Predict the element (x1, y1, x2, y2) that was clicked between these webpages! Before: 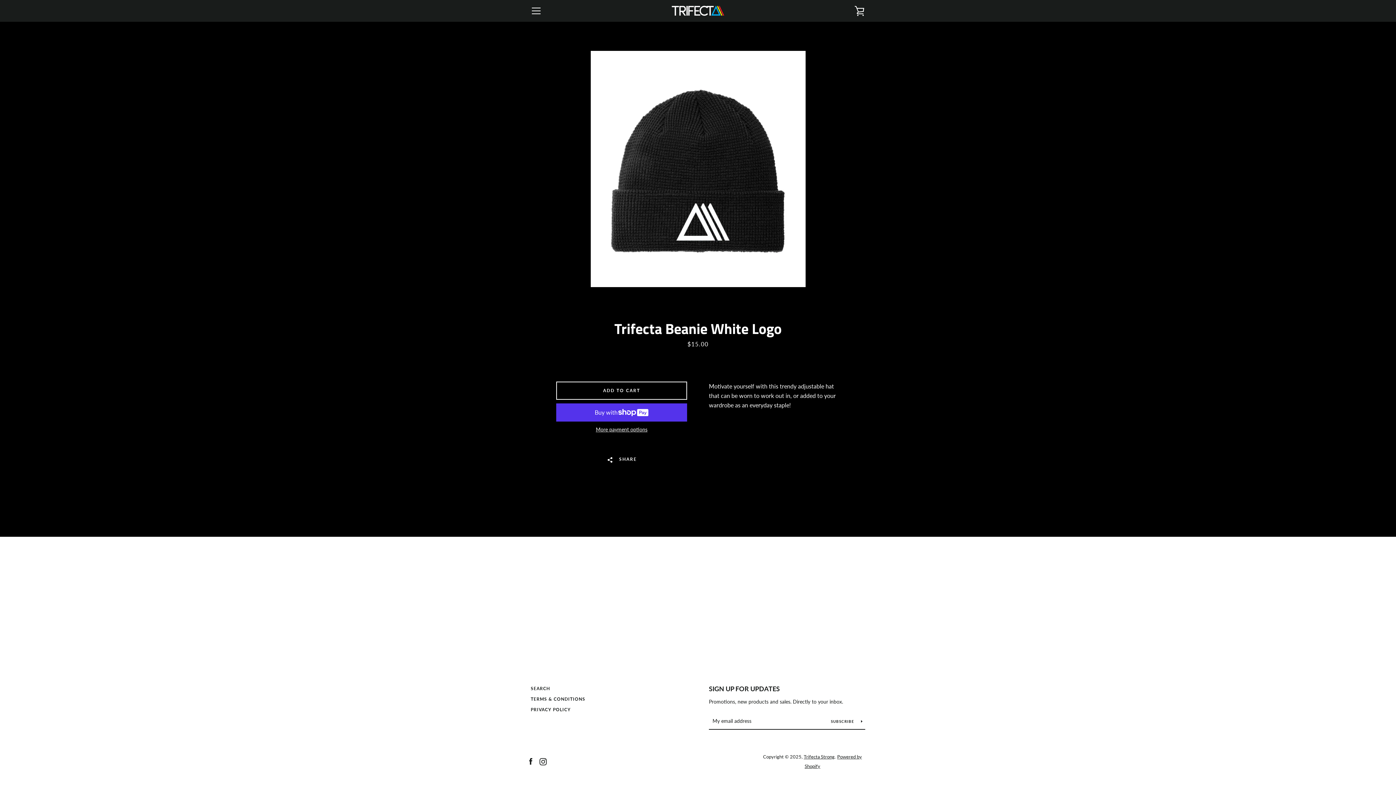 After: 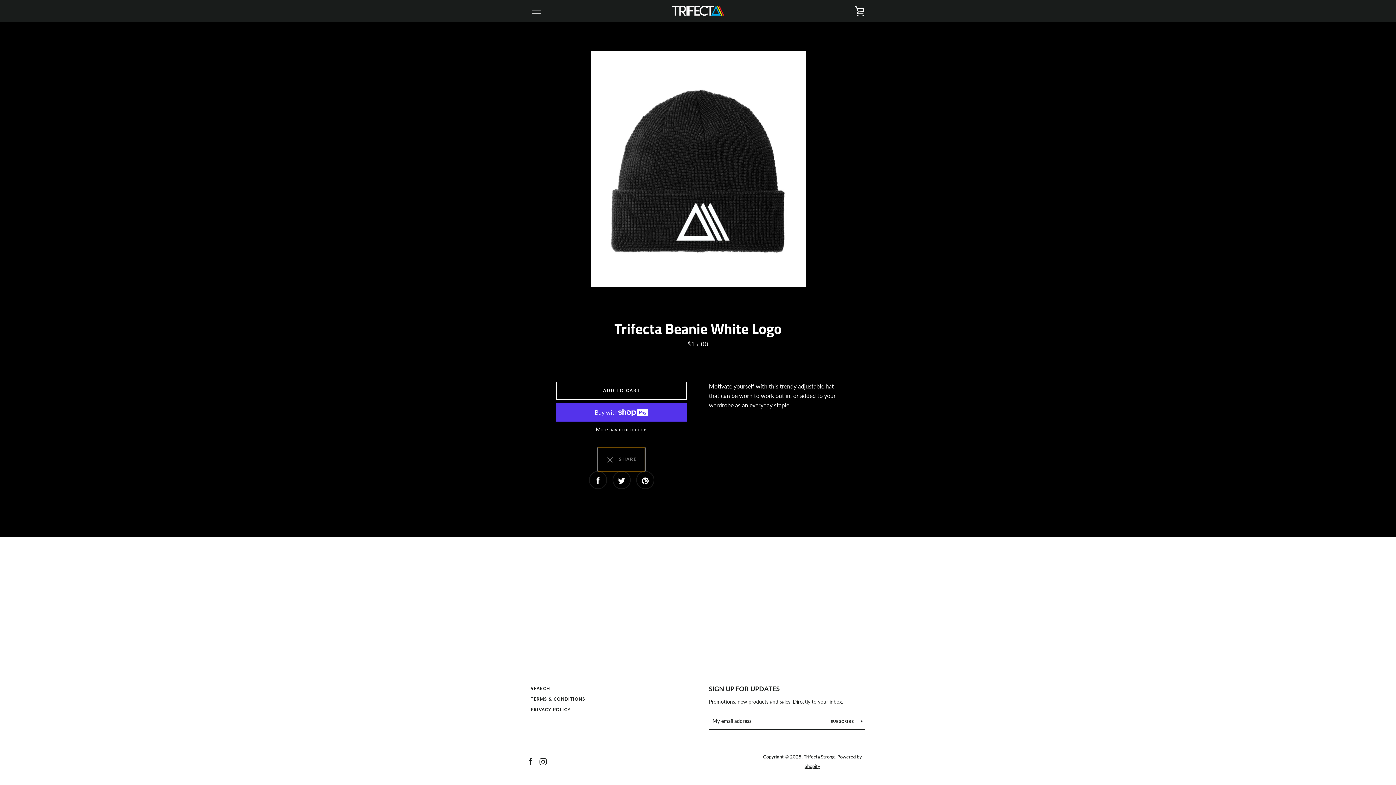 Action: bbox: (598, 447, 645, 471) label:   SHARE